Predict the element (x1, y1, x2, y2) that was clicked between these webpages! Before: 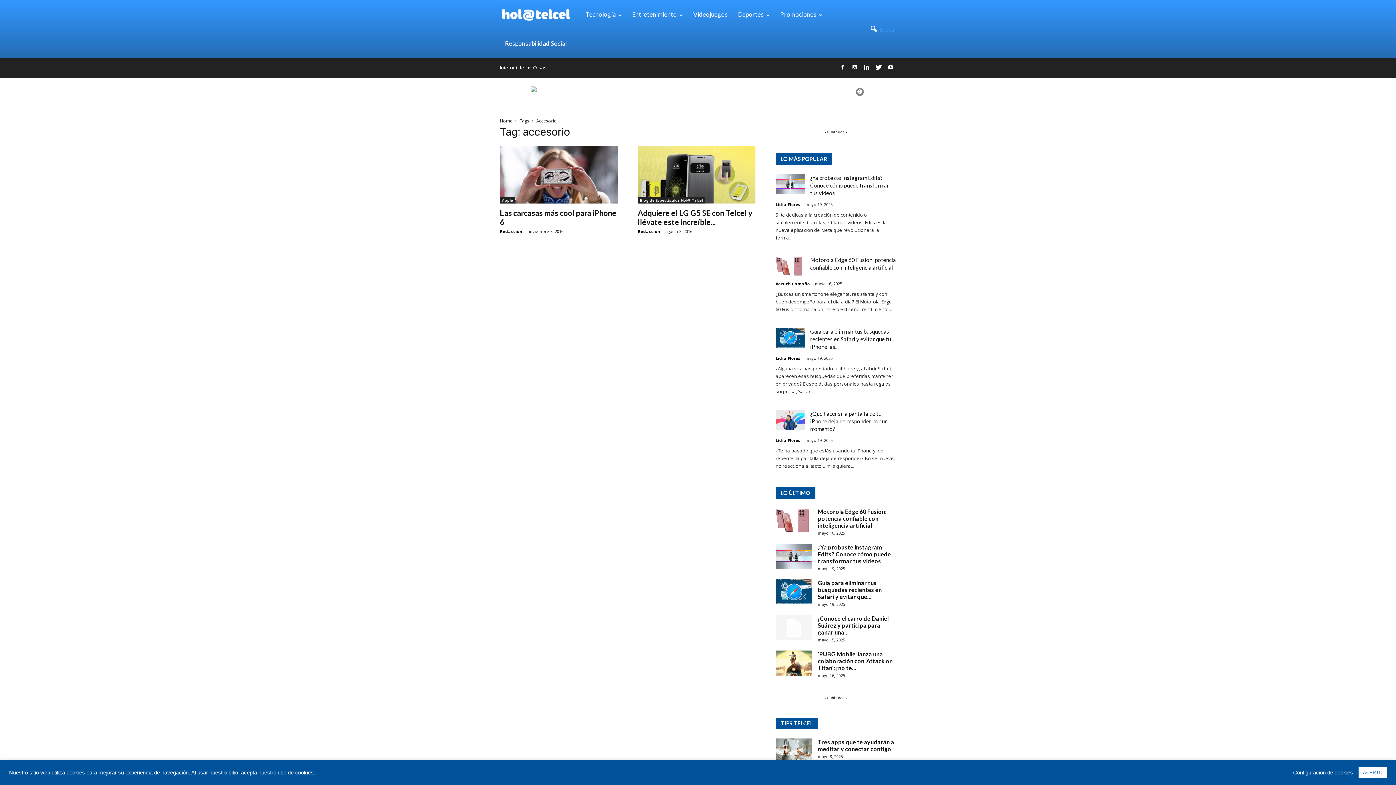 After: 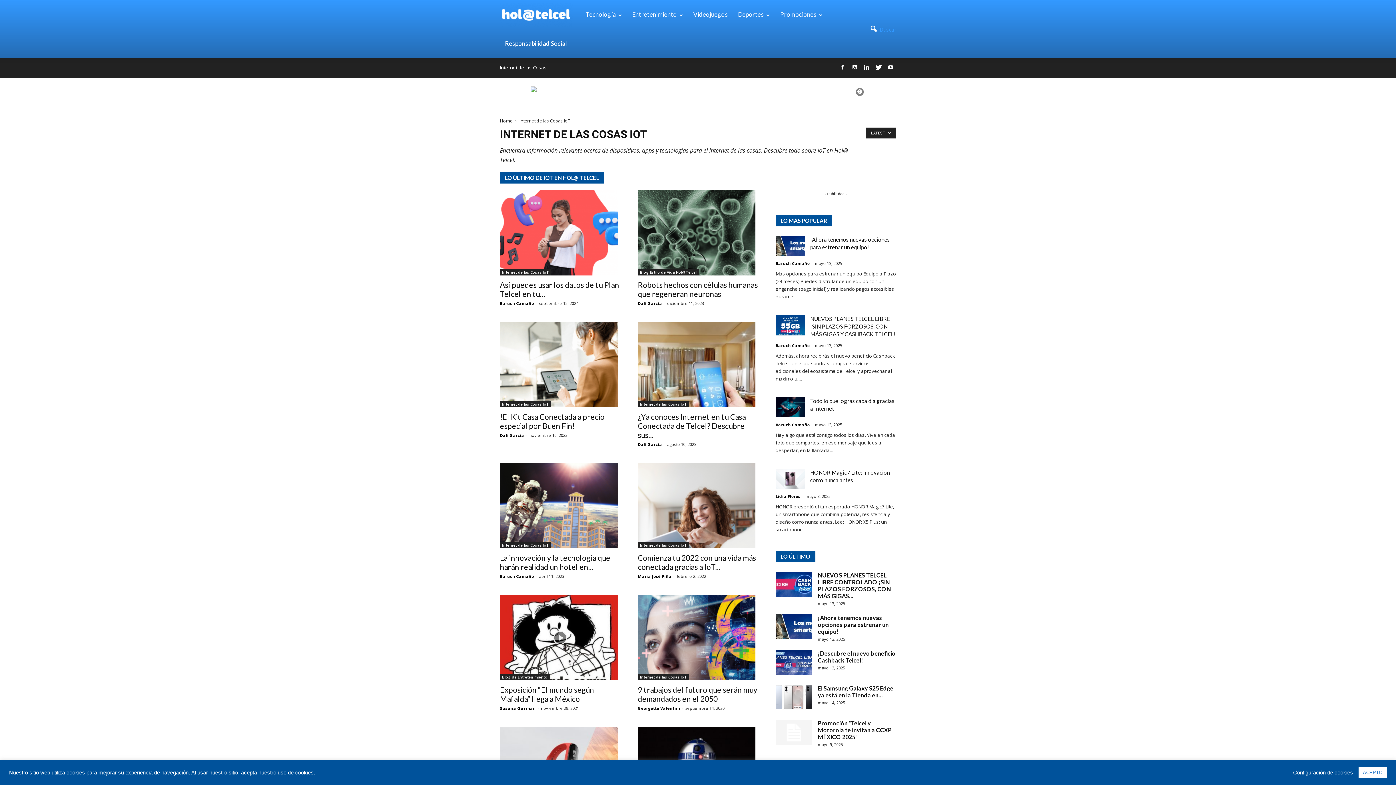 Action: label: Internet de las Cosas bbox: (500, 64, 546, 70)